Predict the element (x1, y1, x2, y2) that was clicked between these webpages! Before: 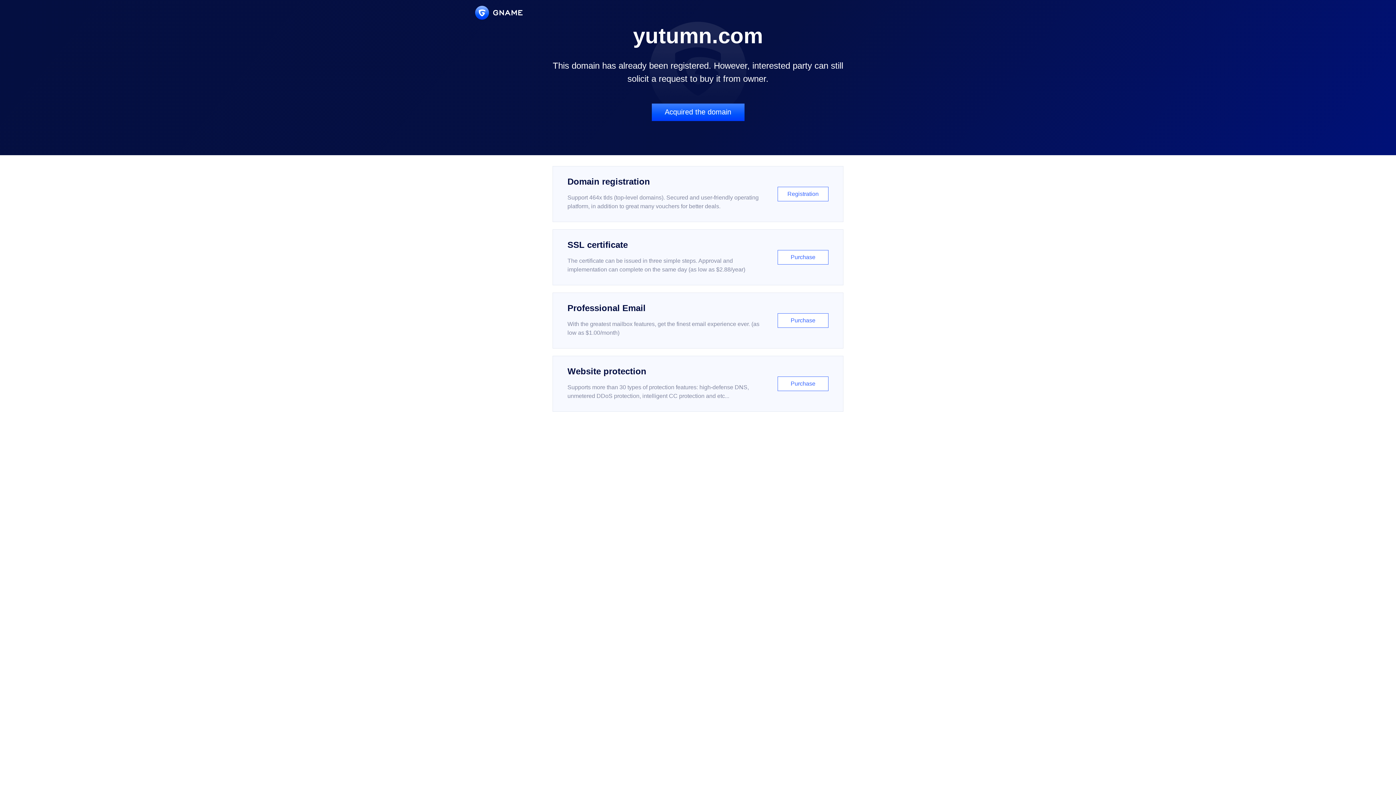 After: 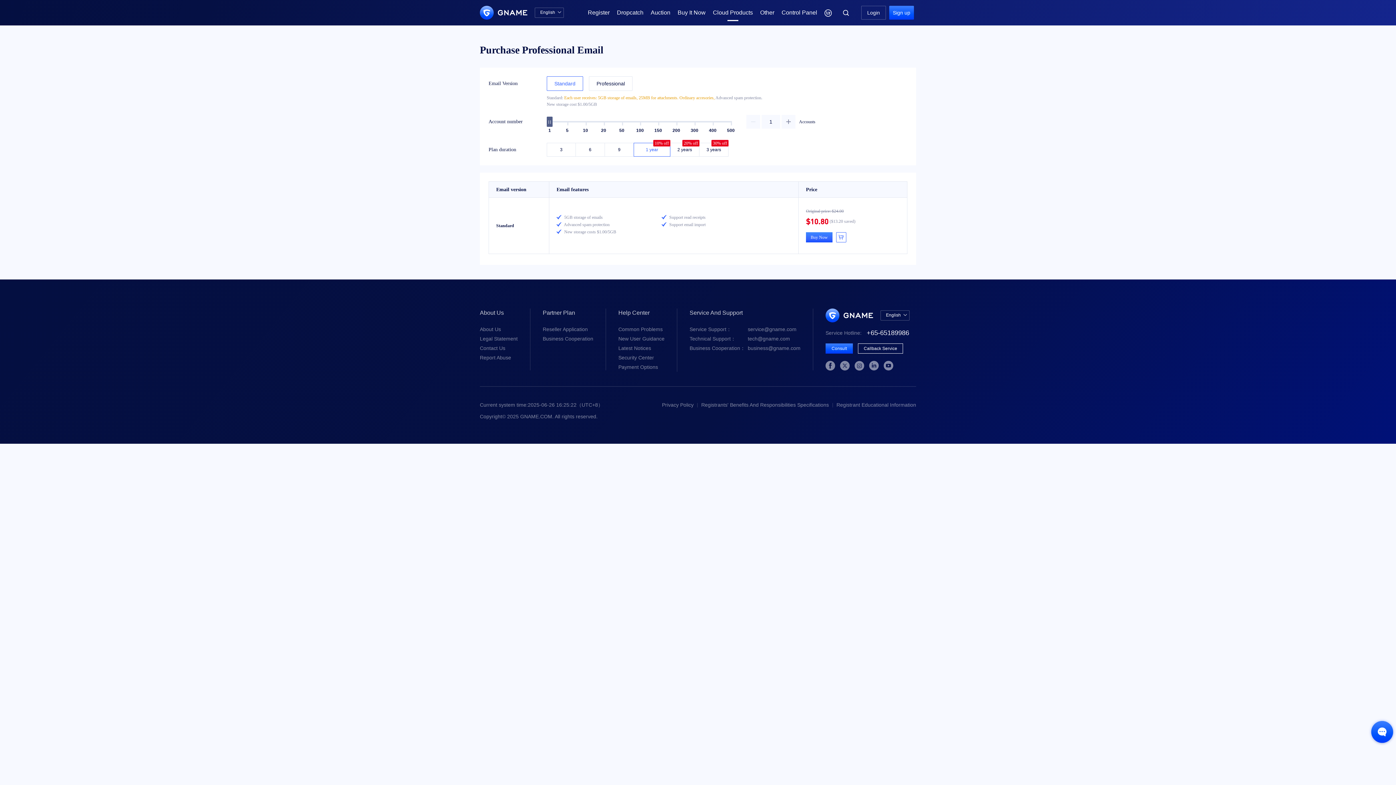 Action: bbox: (552, 292, 843, 348) label: Professional Email

With the greatest mailbox features, get the finest email experience ever. (as low as $1.00/month)

Purchase